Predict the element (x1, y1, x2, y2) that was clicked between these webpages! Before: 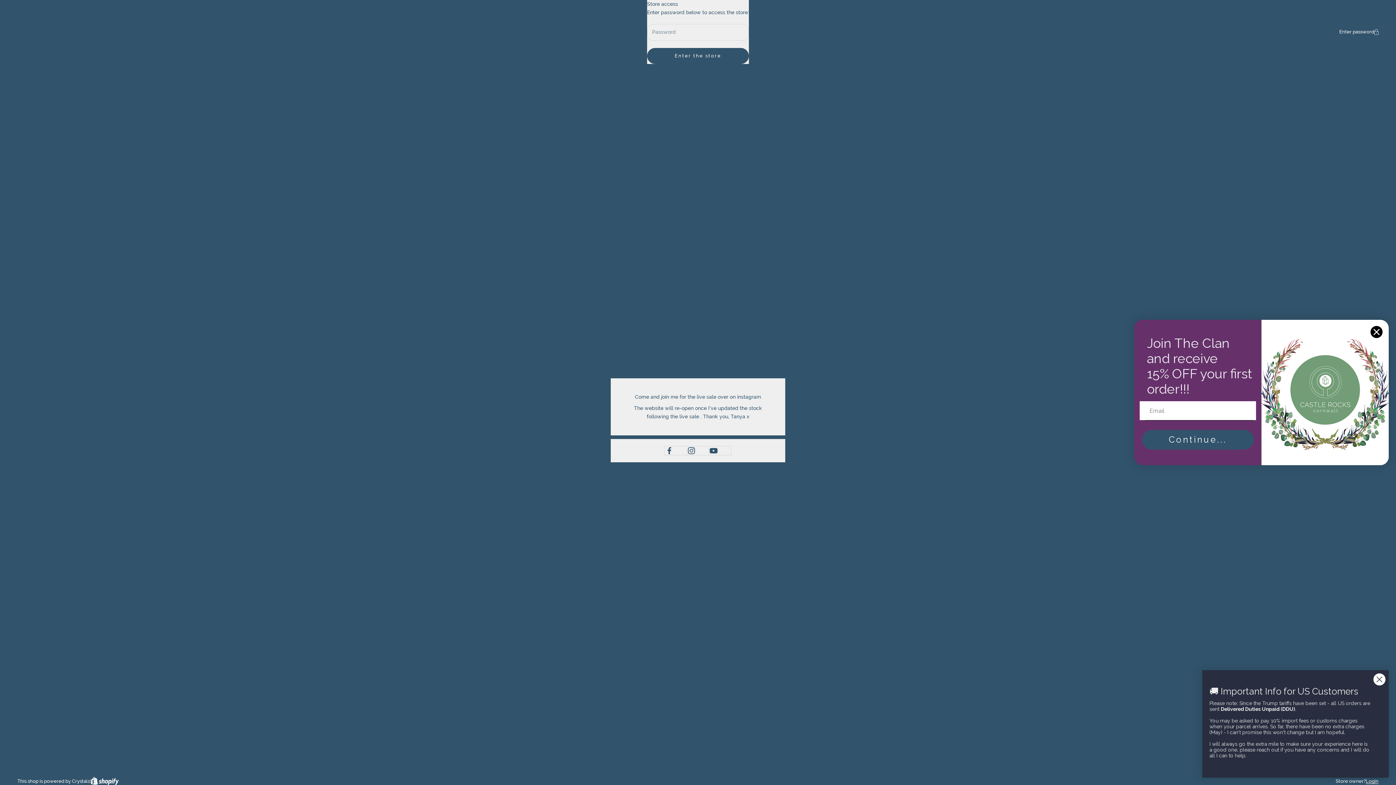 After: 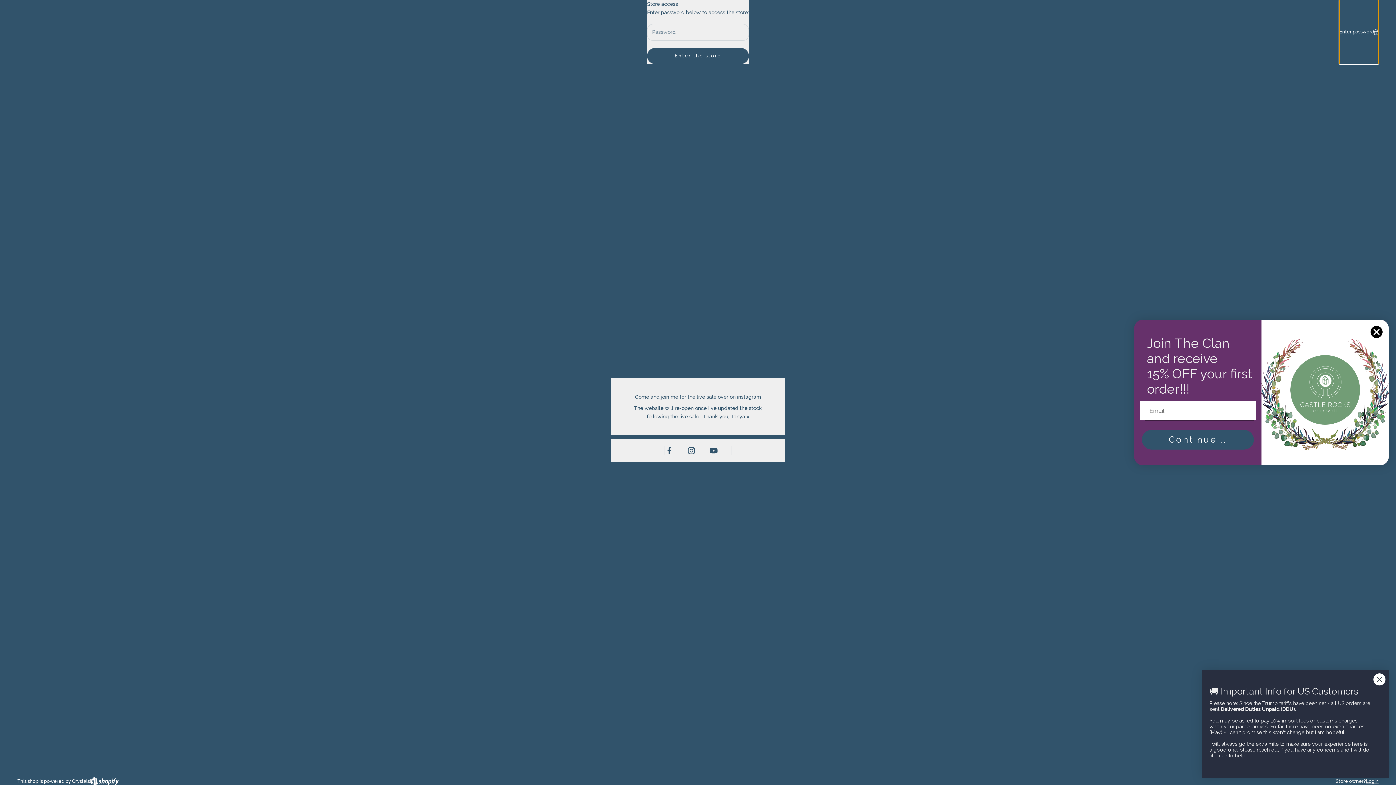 Action: bbox: (1339, 0, 1378, 63) label: Enter password